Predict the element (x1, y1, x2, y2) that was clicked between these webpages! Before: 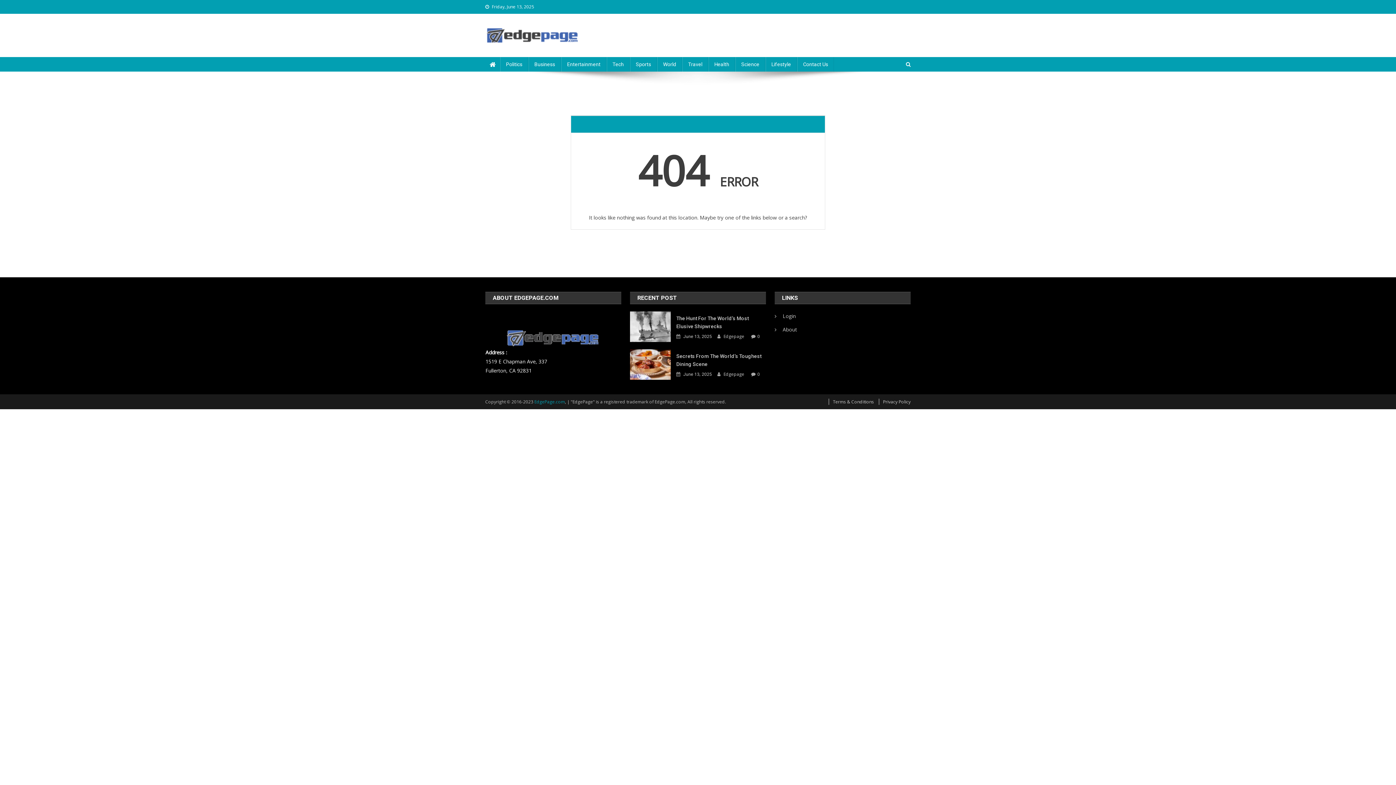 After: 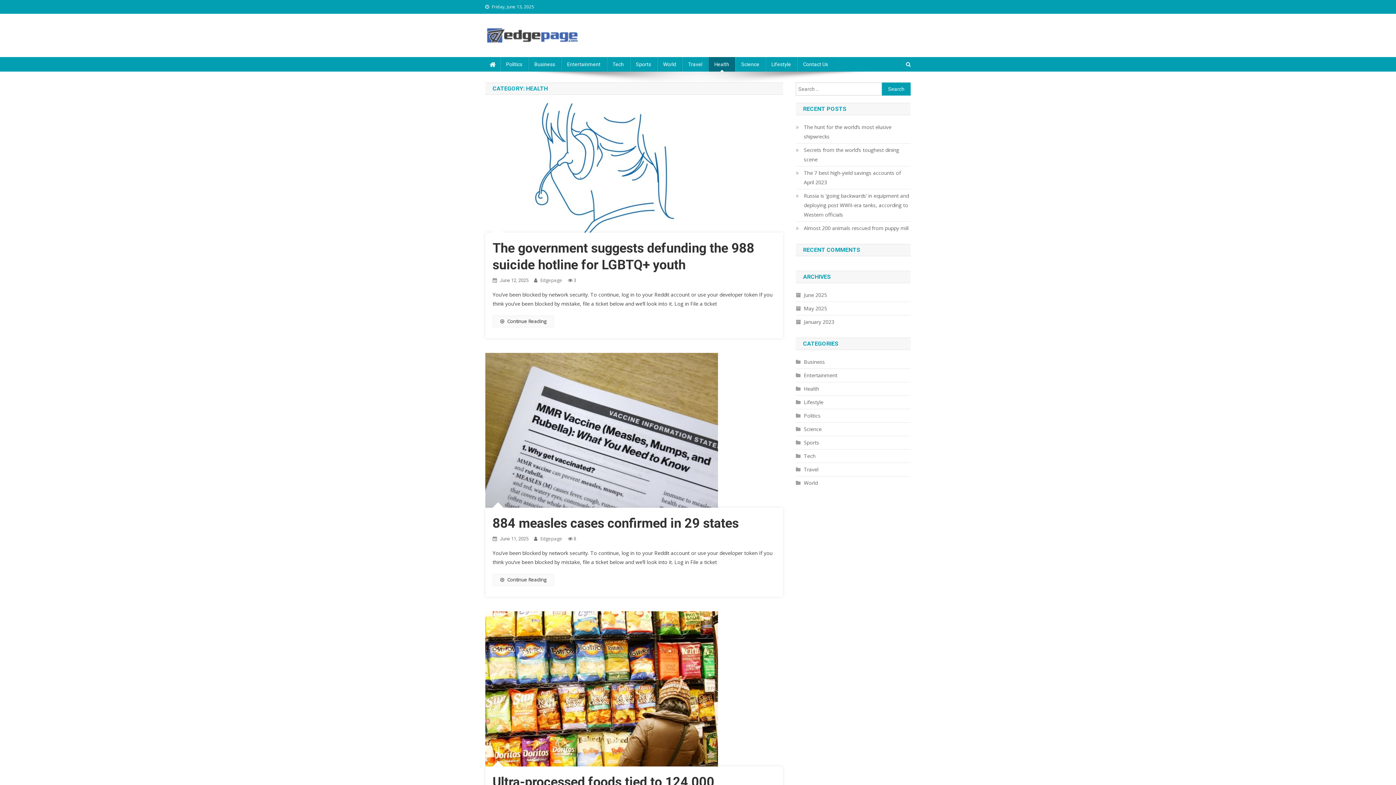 Action: bbox: (708, 57, 735, 71) label: Health